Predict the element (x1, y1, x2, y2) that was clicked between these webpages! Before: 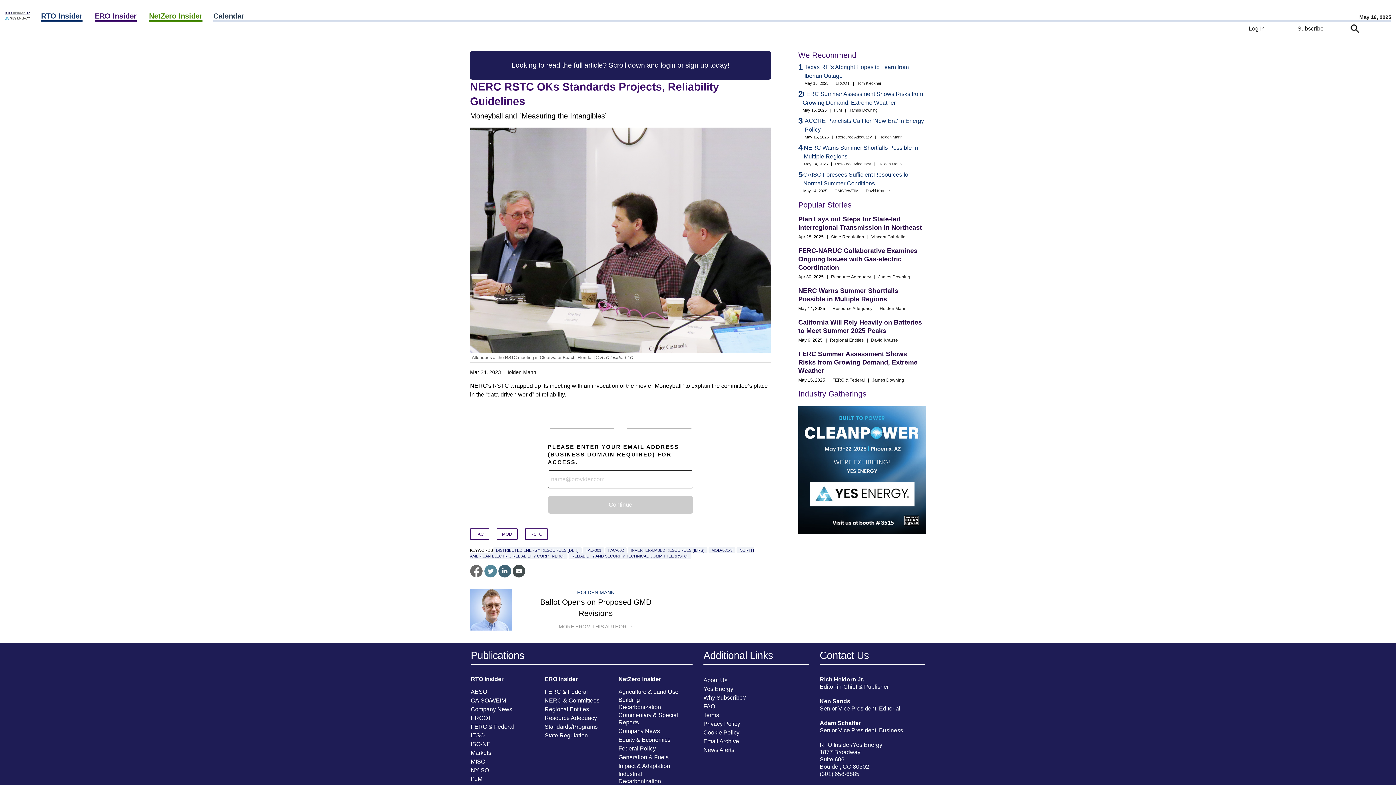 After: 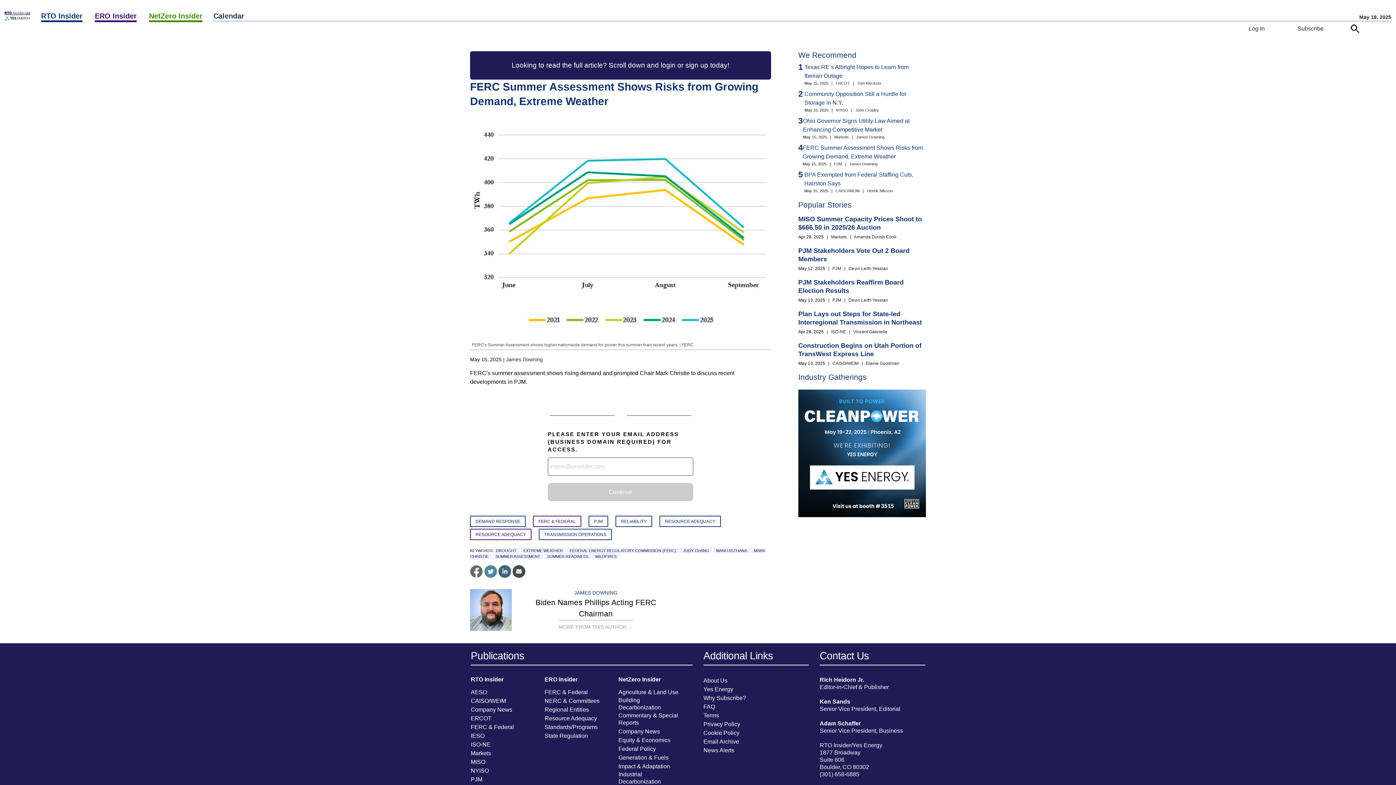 Action: label: FERC Summer Assessment Shows Risks from Growing Demand, Extreme Weather bbox: (798, 350, 917, 374)